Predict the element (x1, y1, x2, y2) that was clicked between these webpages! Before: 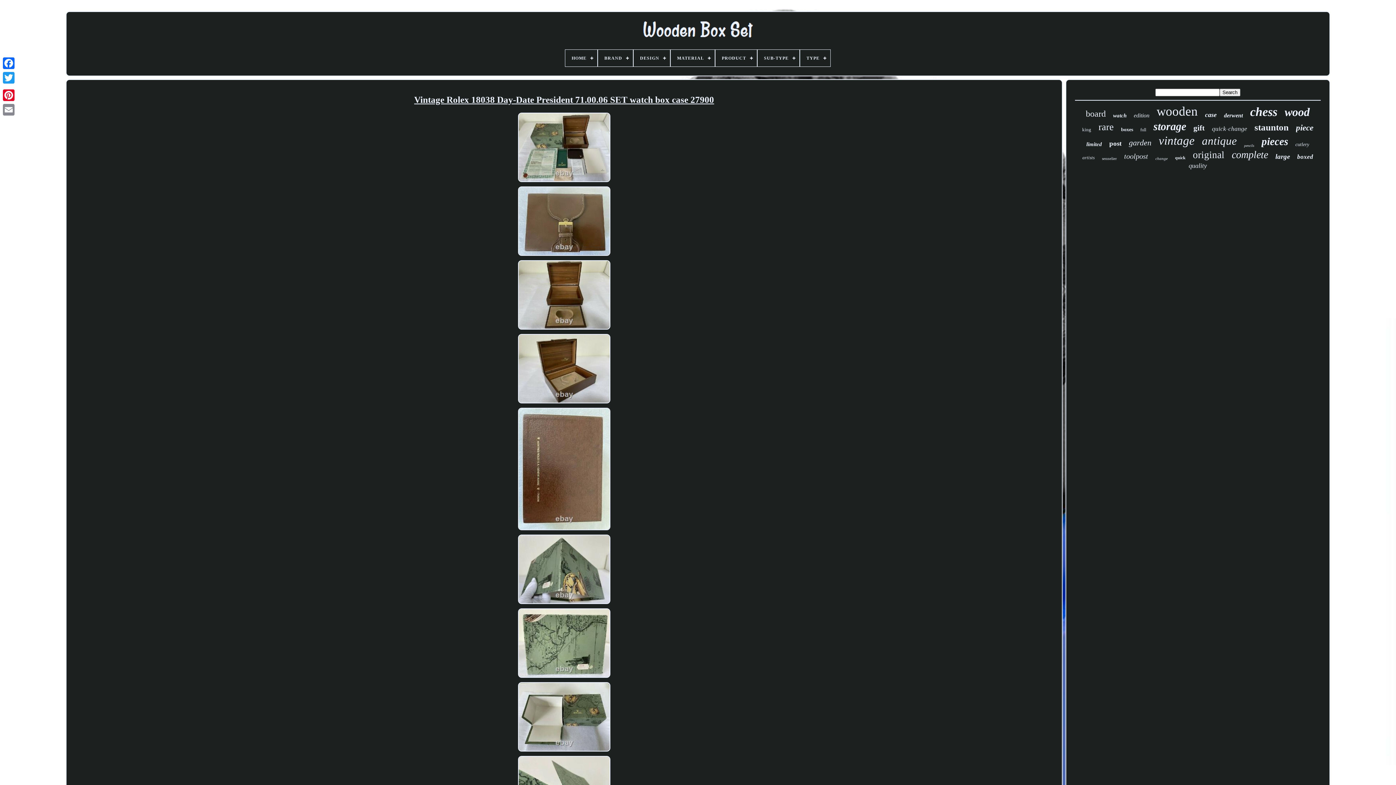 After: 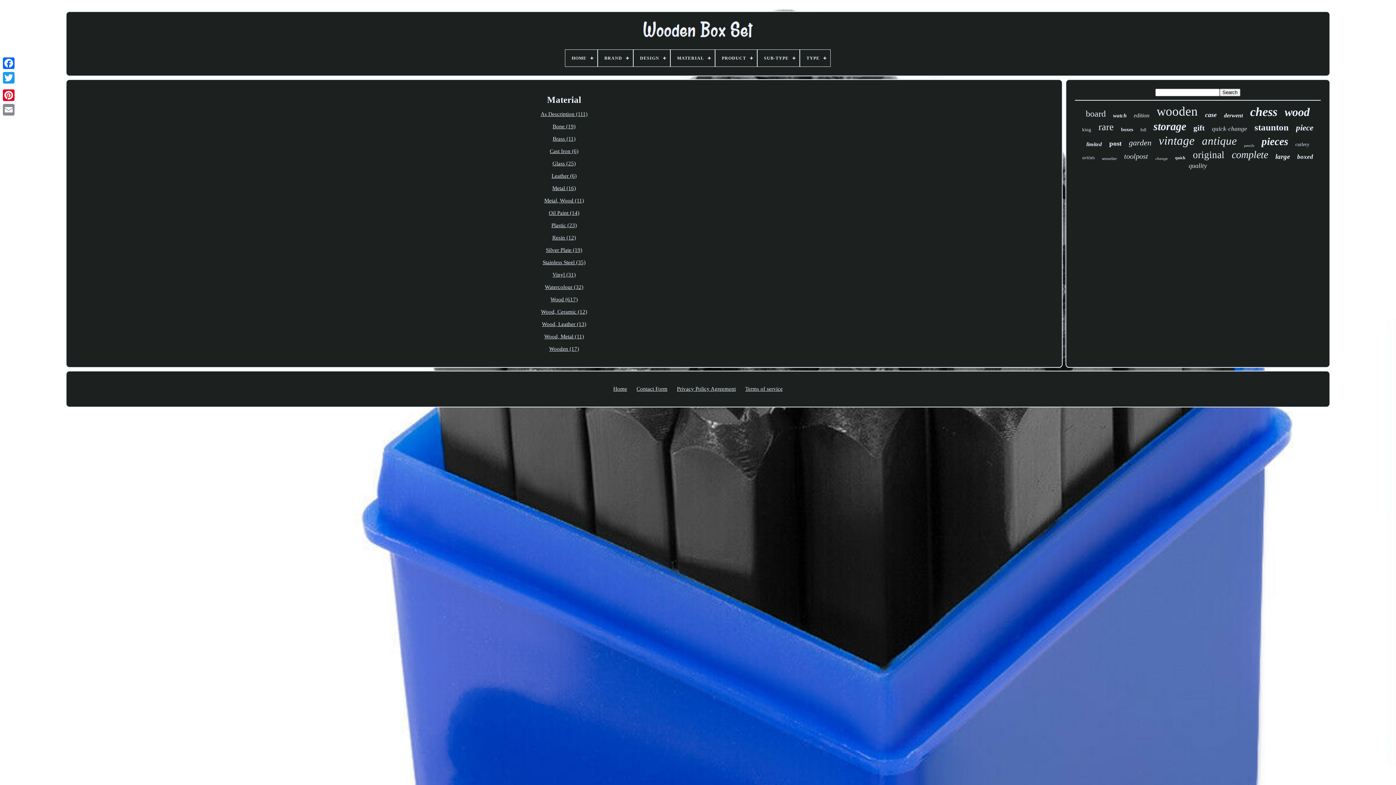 Action: bbox: (671, 49, 715, 66) label: MATERIAL